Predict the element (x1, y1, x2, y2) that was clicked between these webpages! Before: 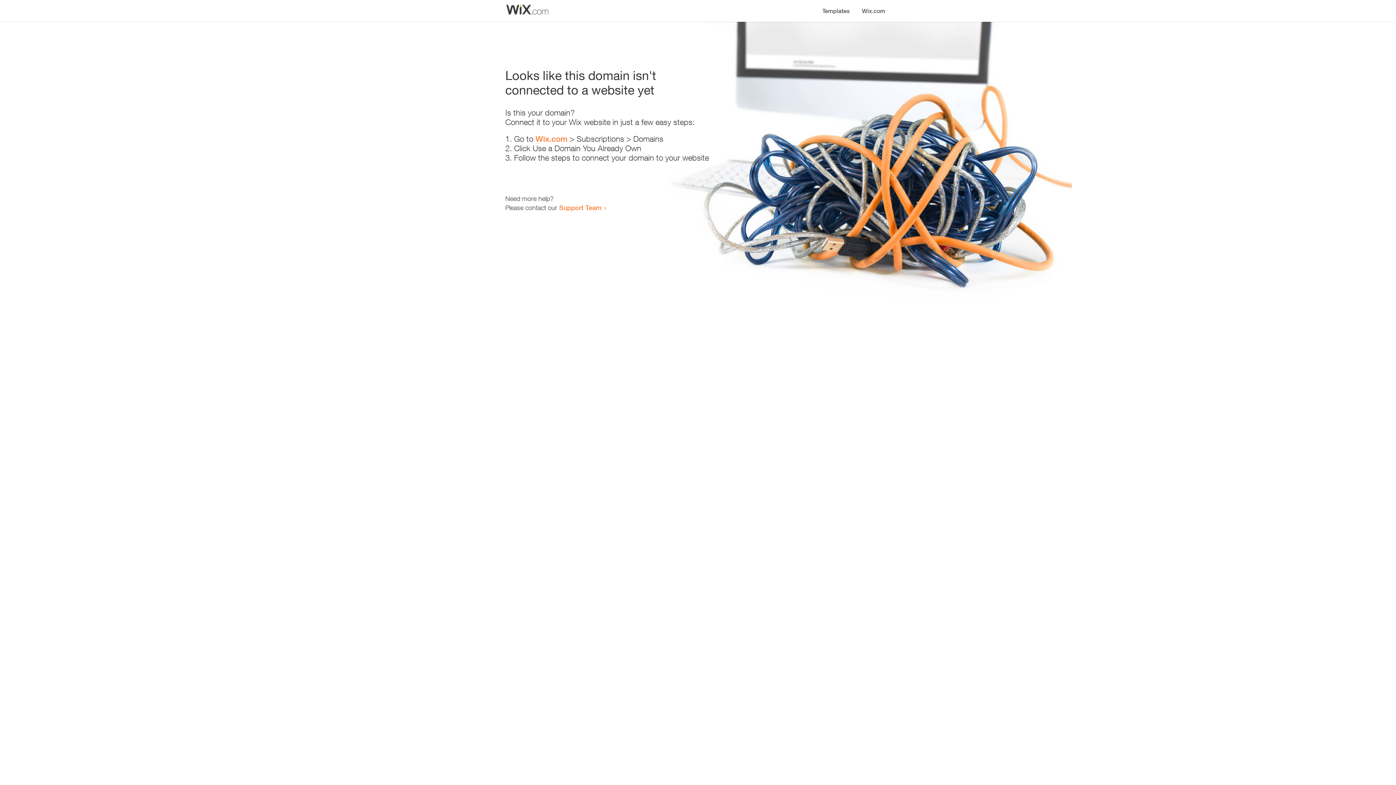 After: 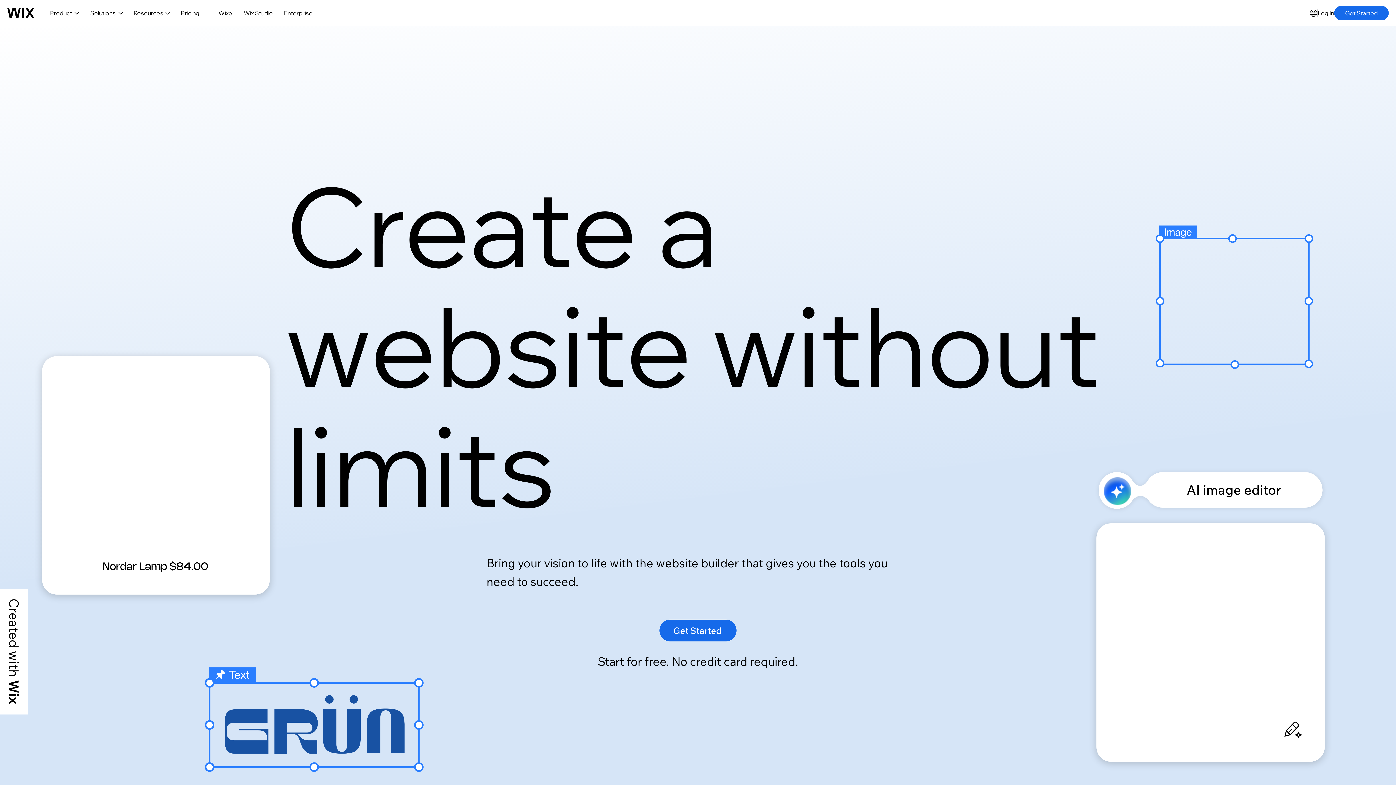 Action: label: Wix.com bbox: (856, 0, 890, 14)